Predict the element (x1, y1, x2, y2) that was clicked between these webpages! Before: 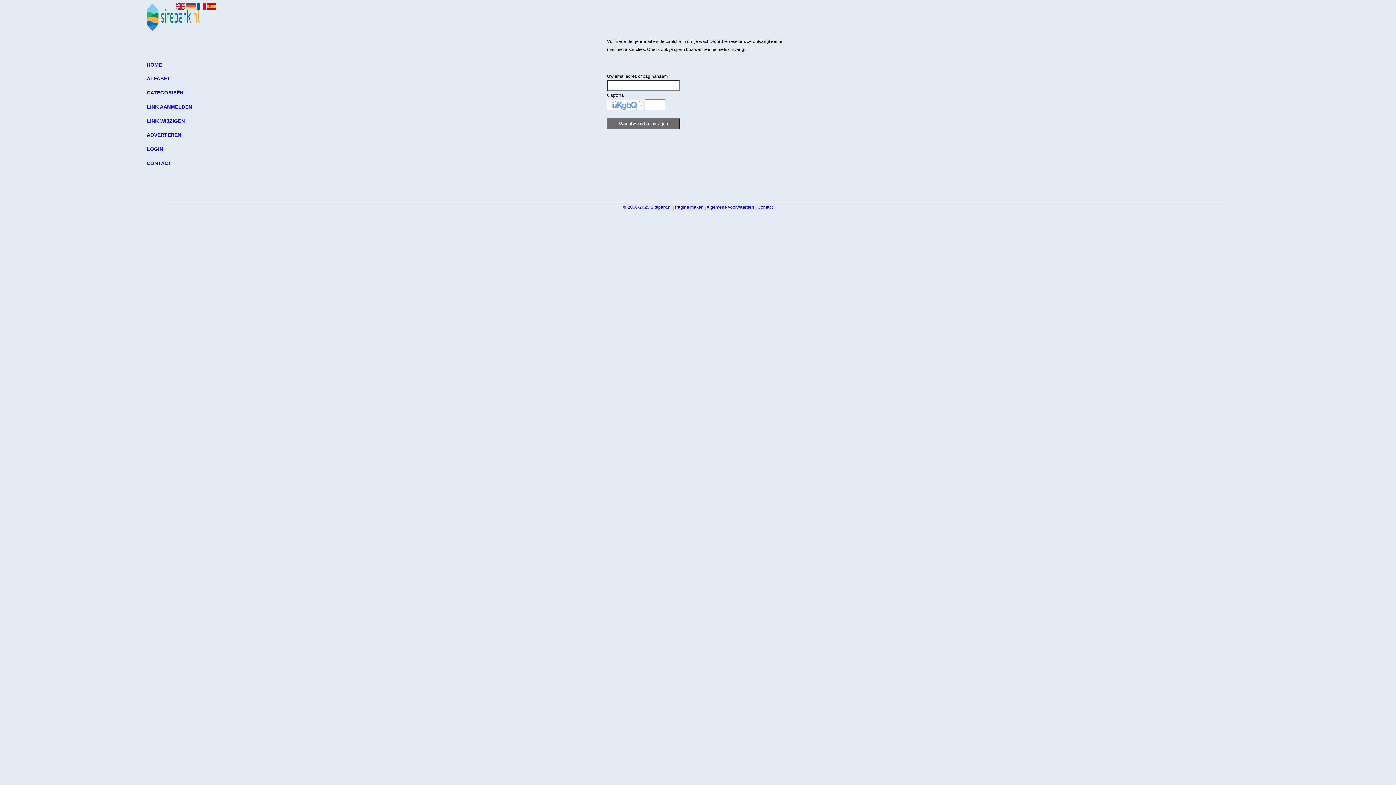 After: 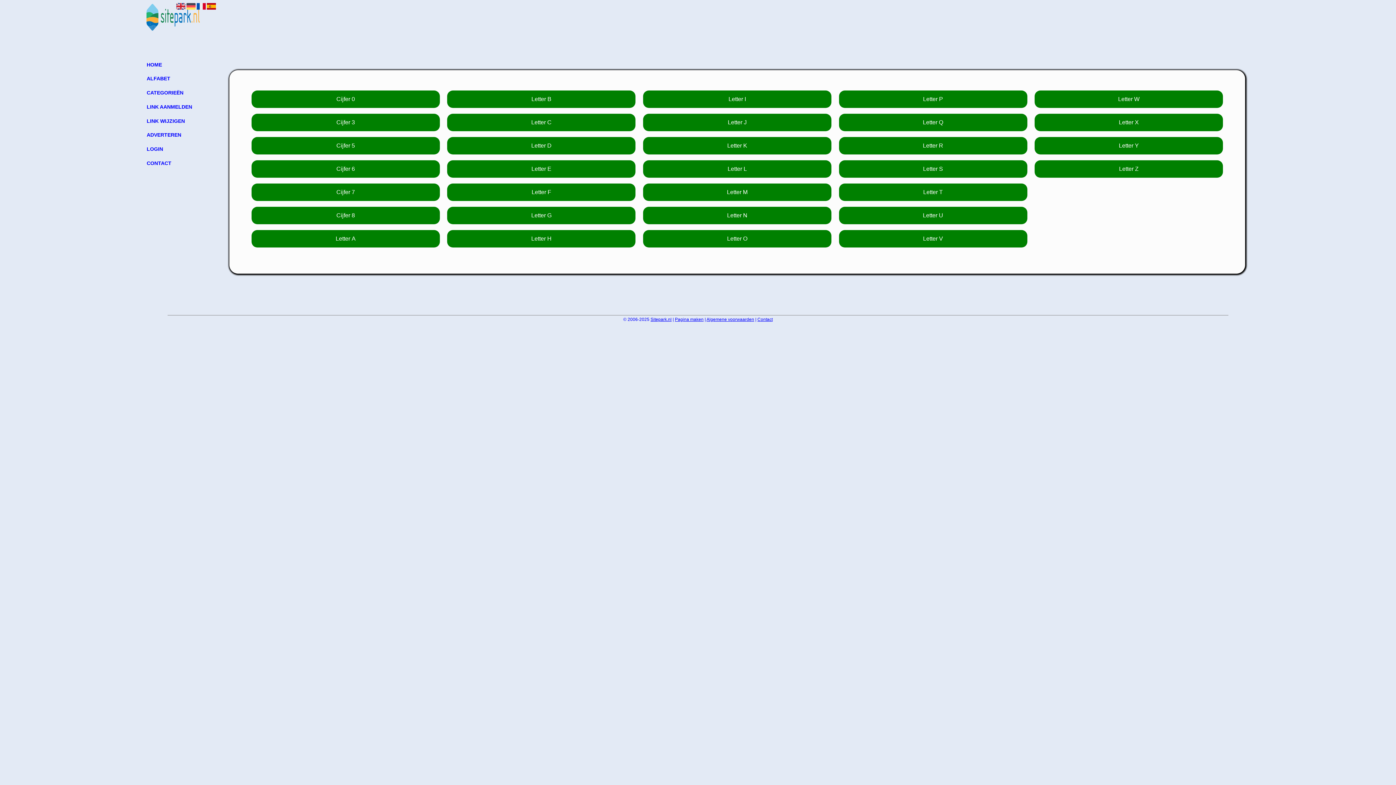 Action: bbox: (139, 71, 216, 85) label: ALFABET